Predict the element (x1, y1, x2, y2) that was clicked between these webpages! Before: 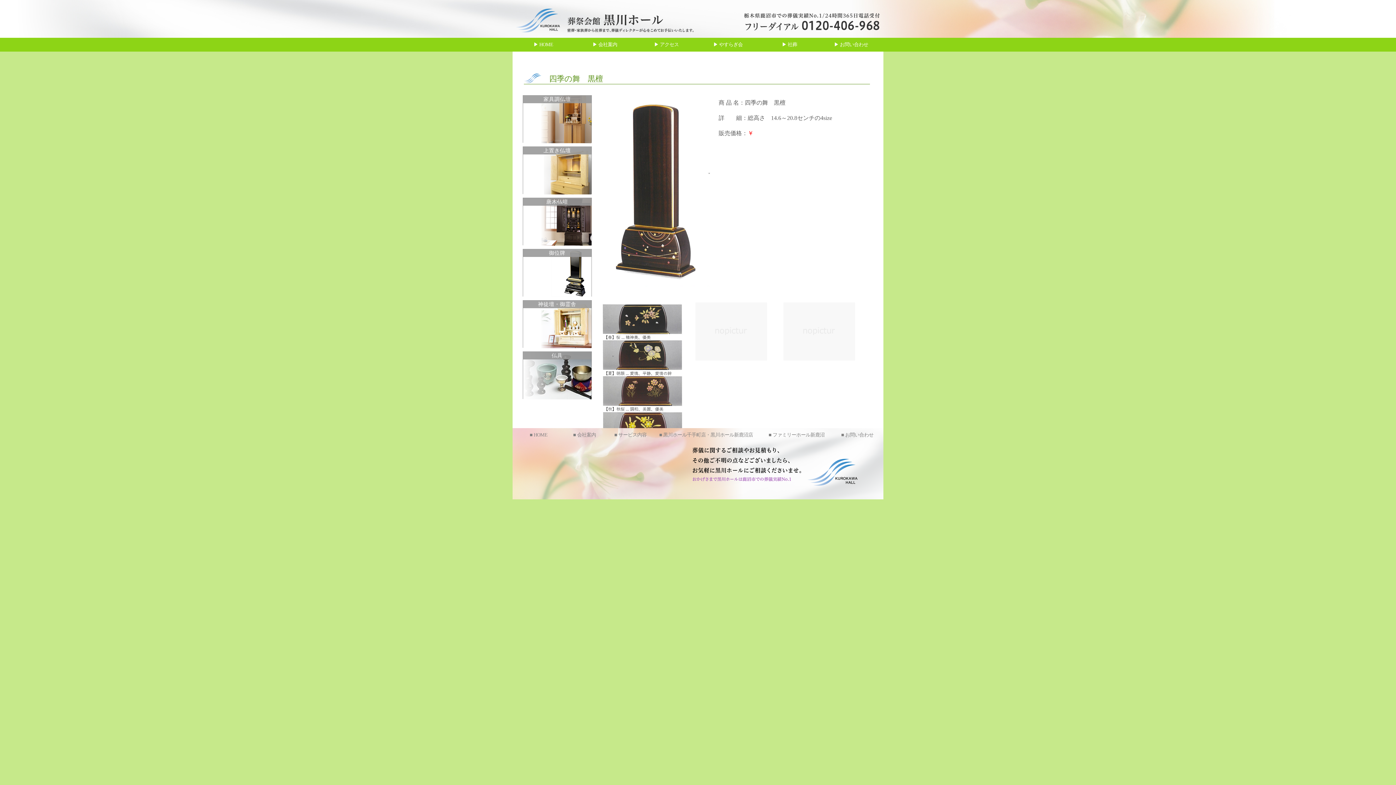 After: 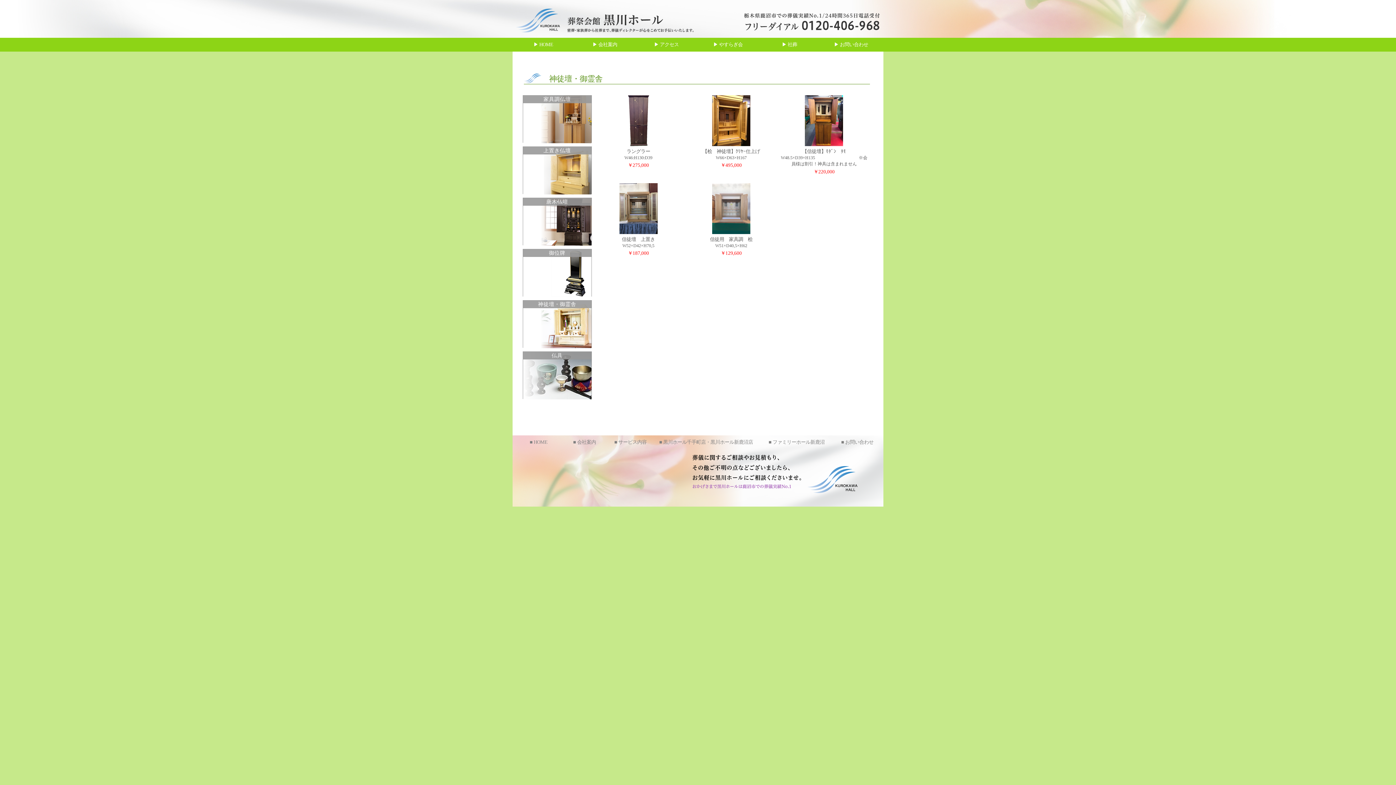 Action: bbox: (523, 341, 591, 347)